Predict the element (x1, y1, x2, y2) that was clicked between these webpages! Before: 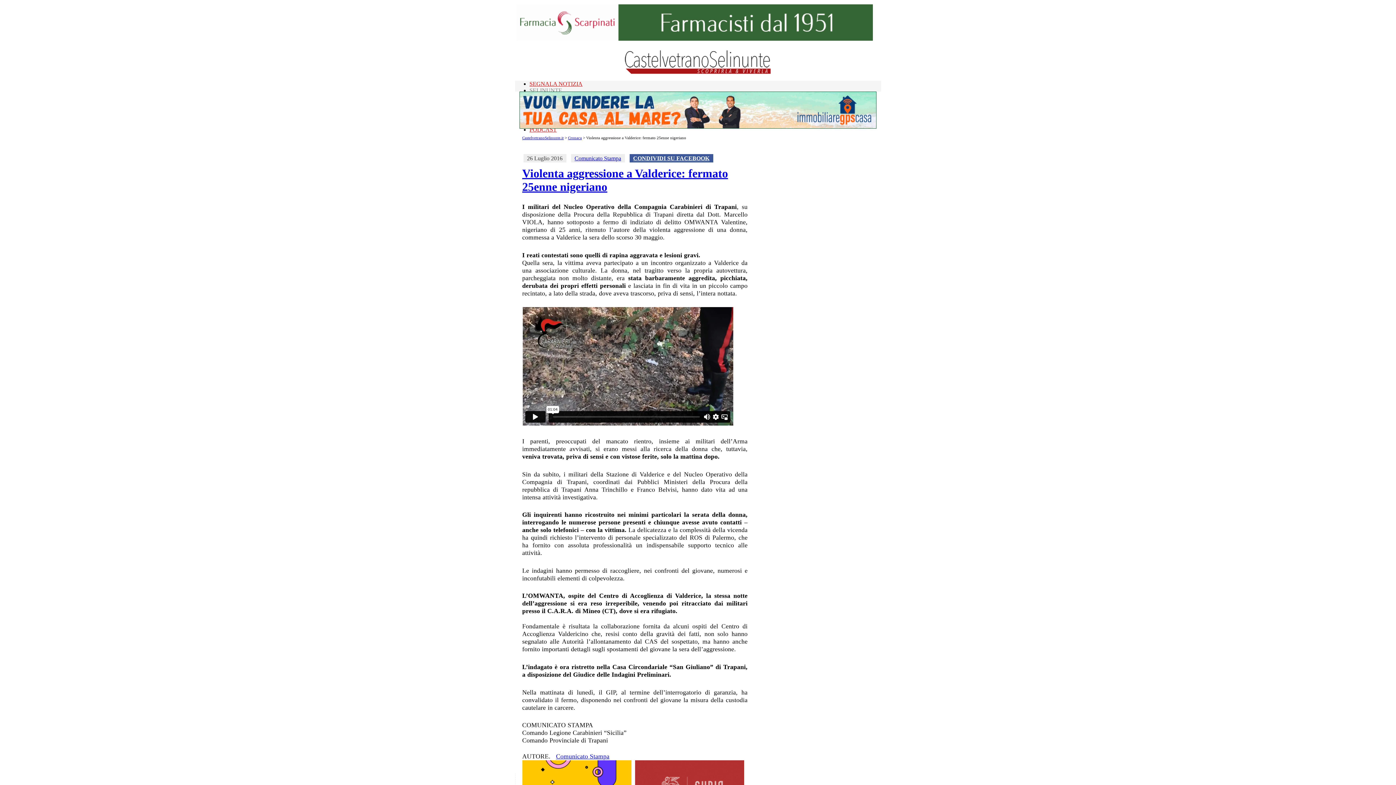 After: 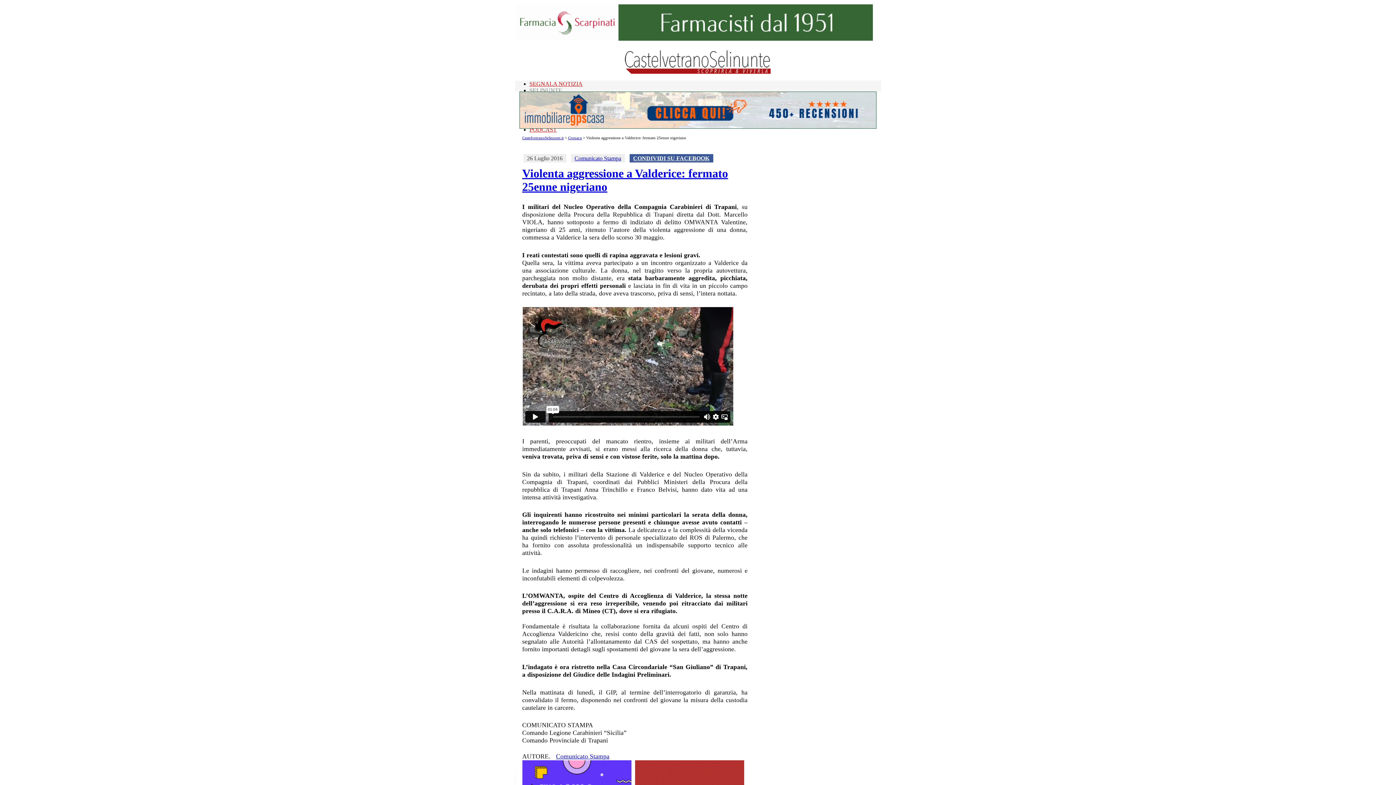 Action: bbox: (734, 152, 736, 158) label:  